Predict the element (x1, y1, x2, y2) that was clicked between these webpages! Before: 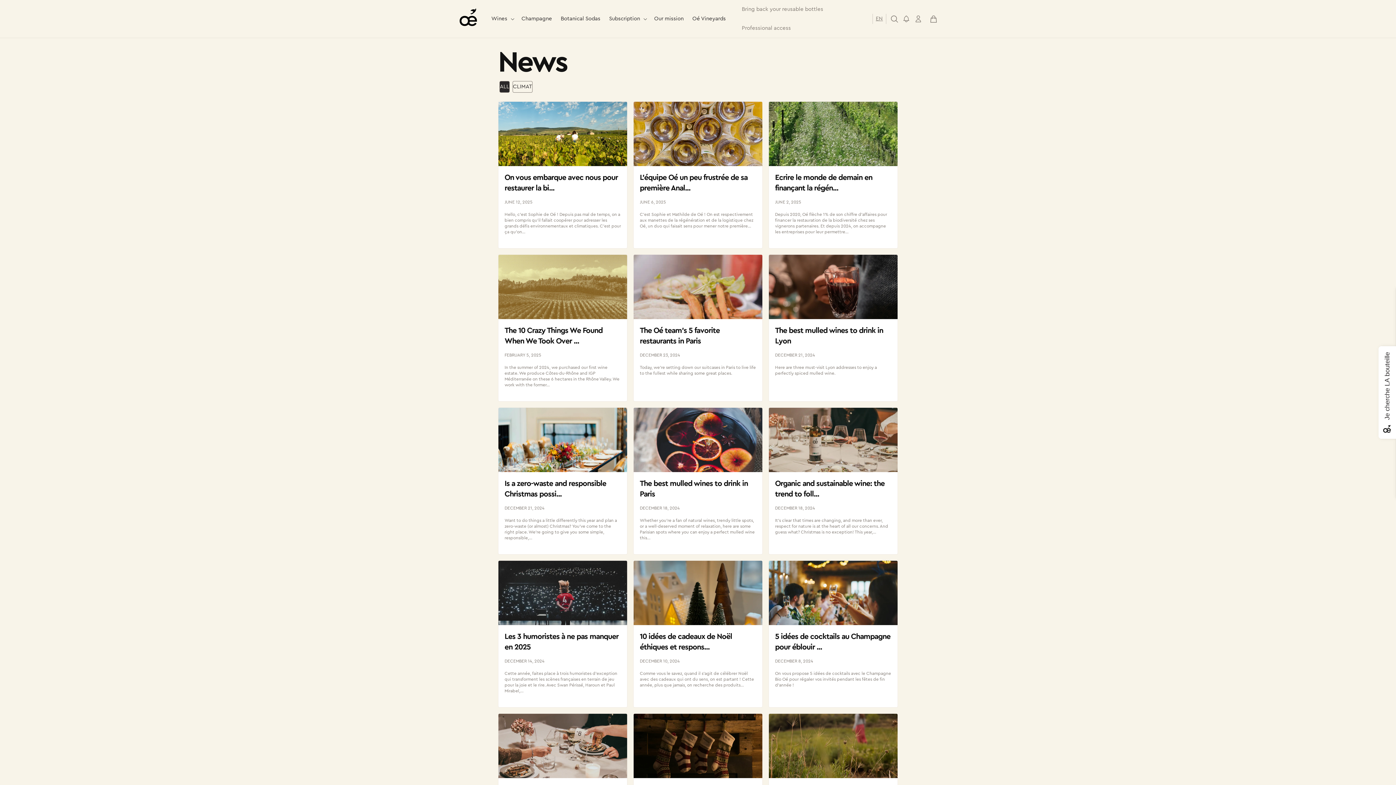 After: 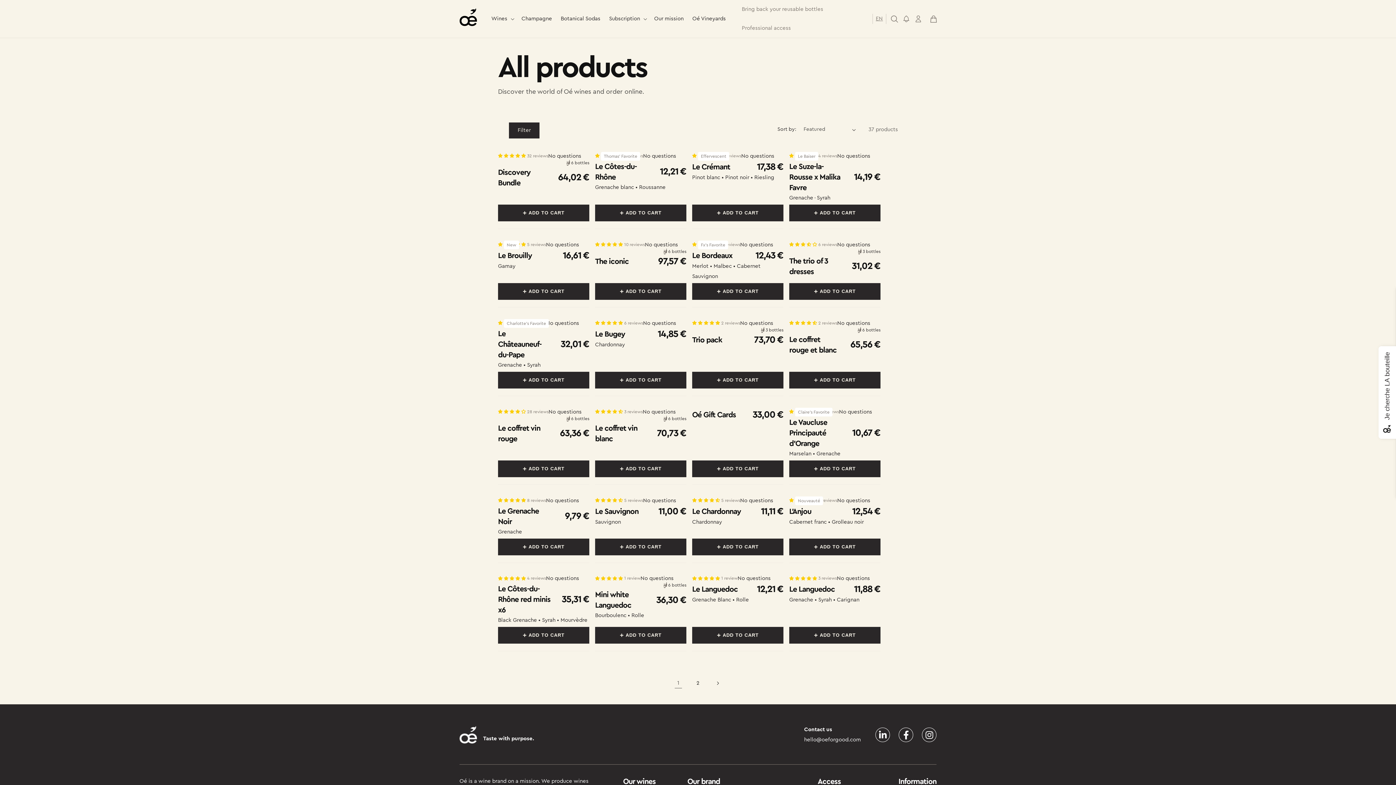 Action: bbox: (491, 13, 507, 24) label: Wines